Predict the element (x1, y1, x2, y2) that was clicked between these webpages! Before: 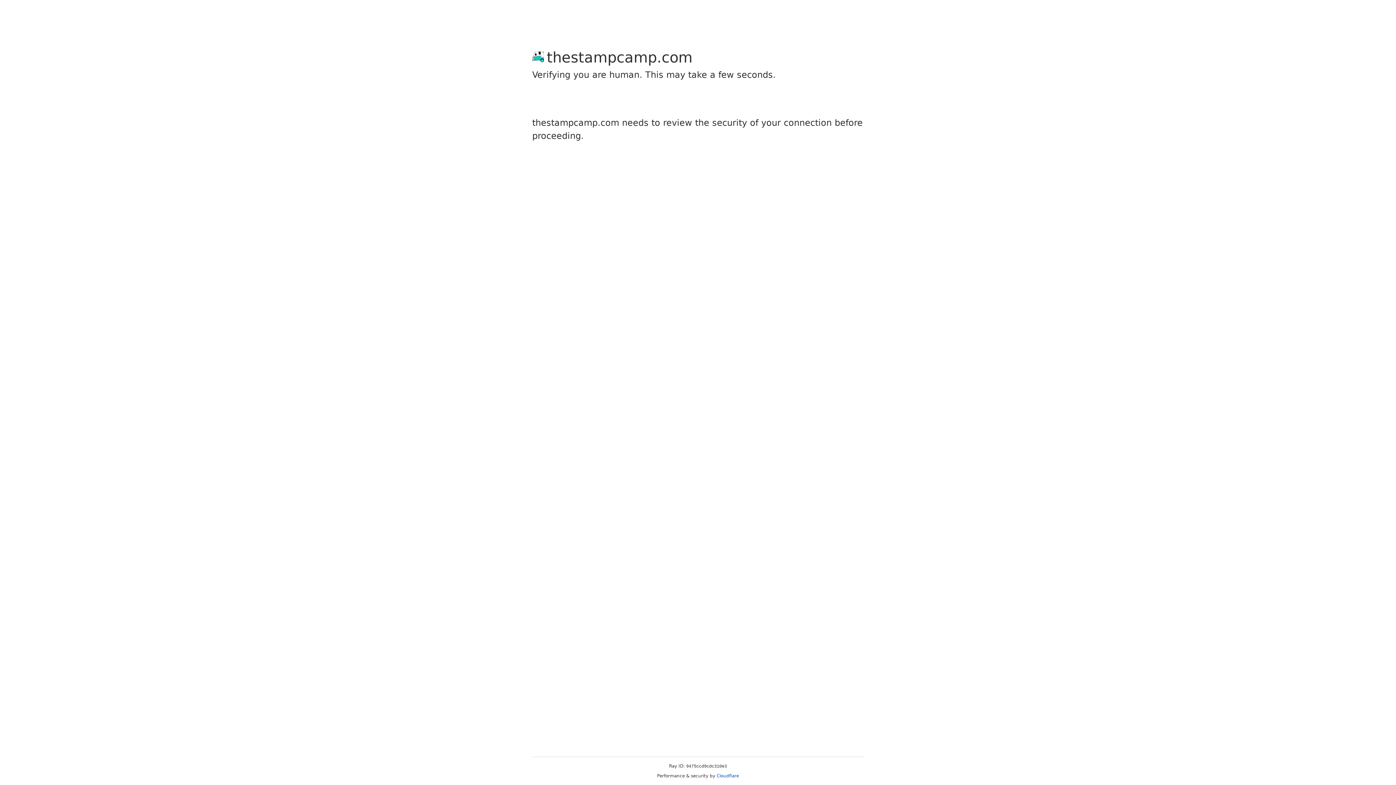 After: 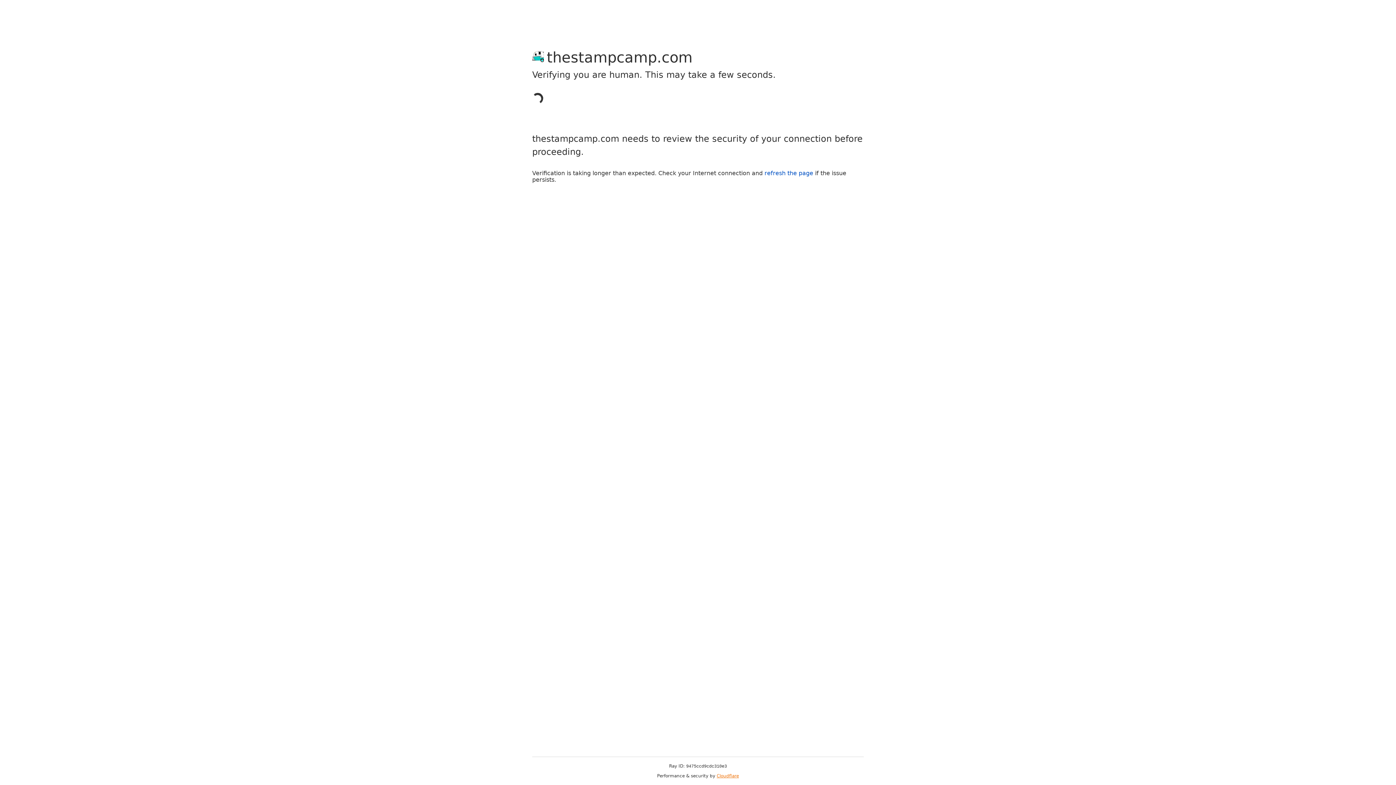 Action: label: Cloudflare bbox: (716, 773, 739, 778)